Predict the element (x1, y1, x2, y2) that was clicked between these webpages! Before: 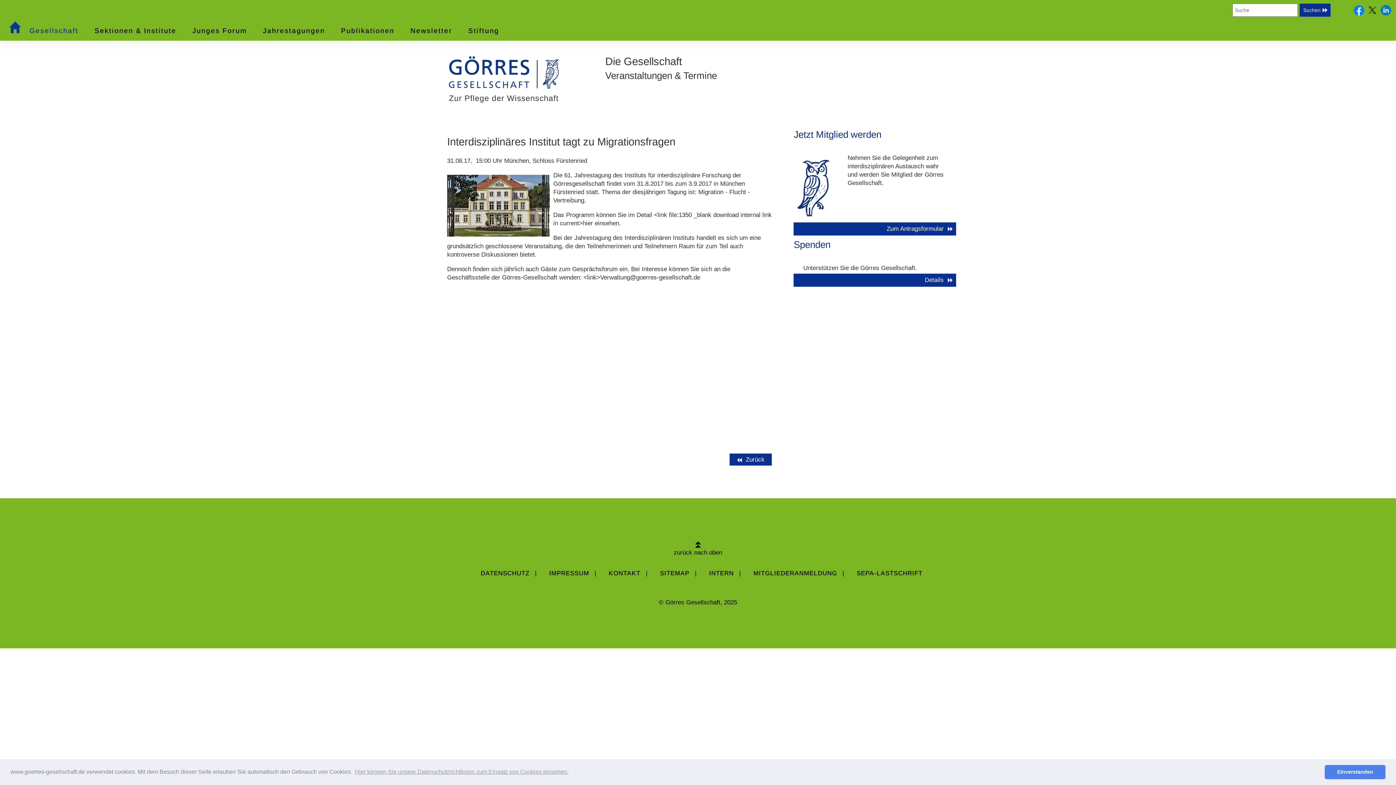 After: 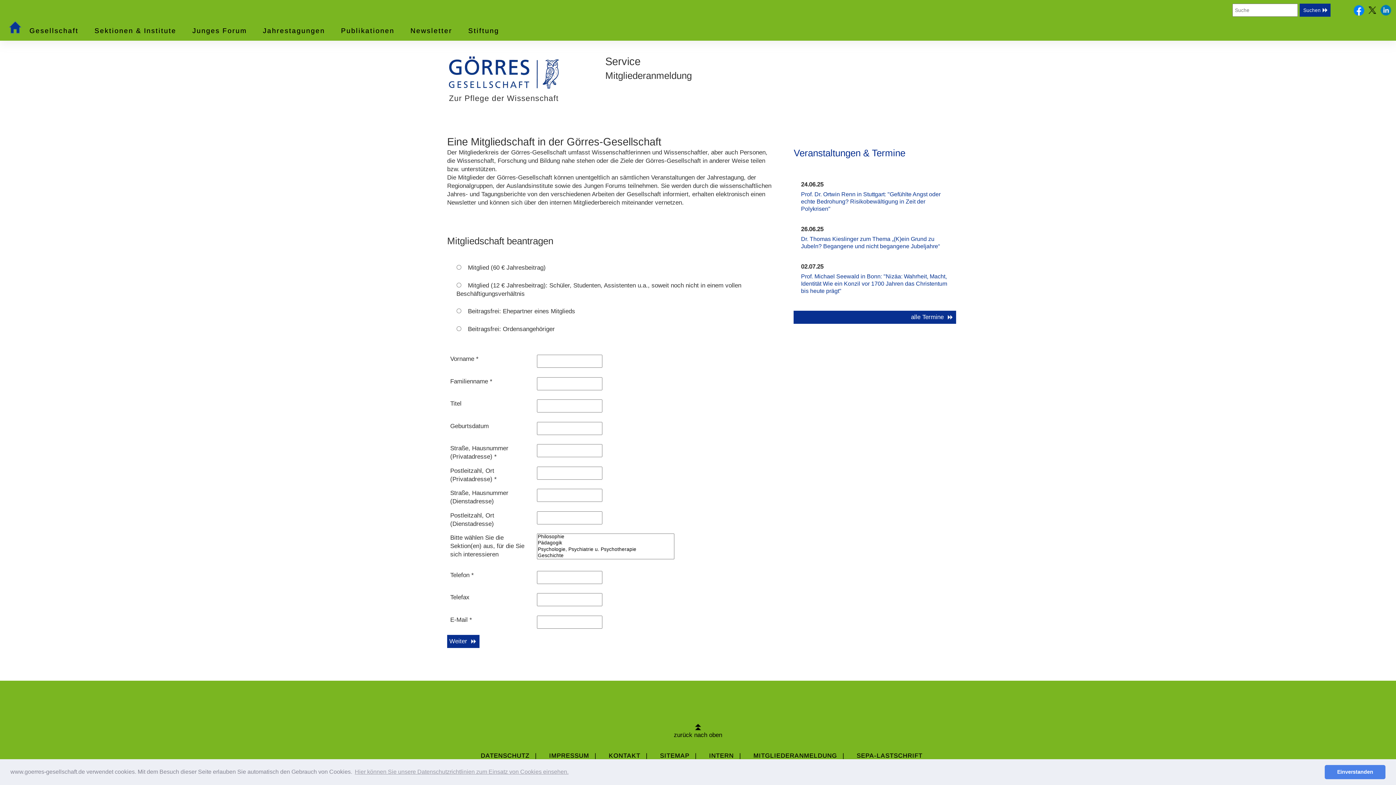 Action: label: Zum Antragsformular bbox: (886, 225, 943, 232)